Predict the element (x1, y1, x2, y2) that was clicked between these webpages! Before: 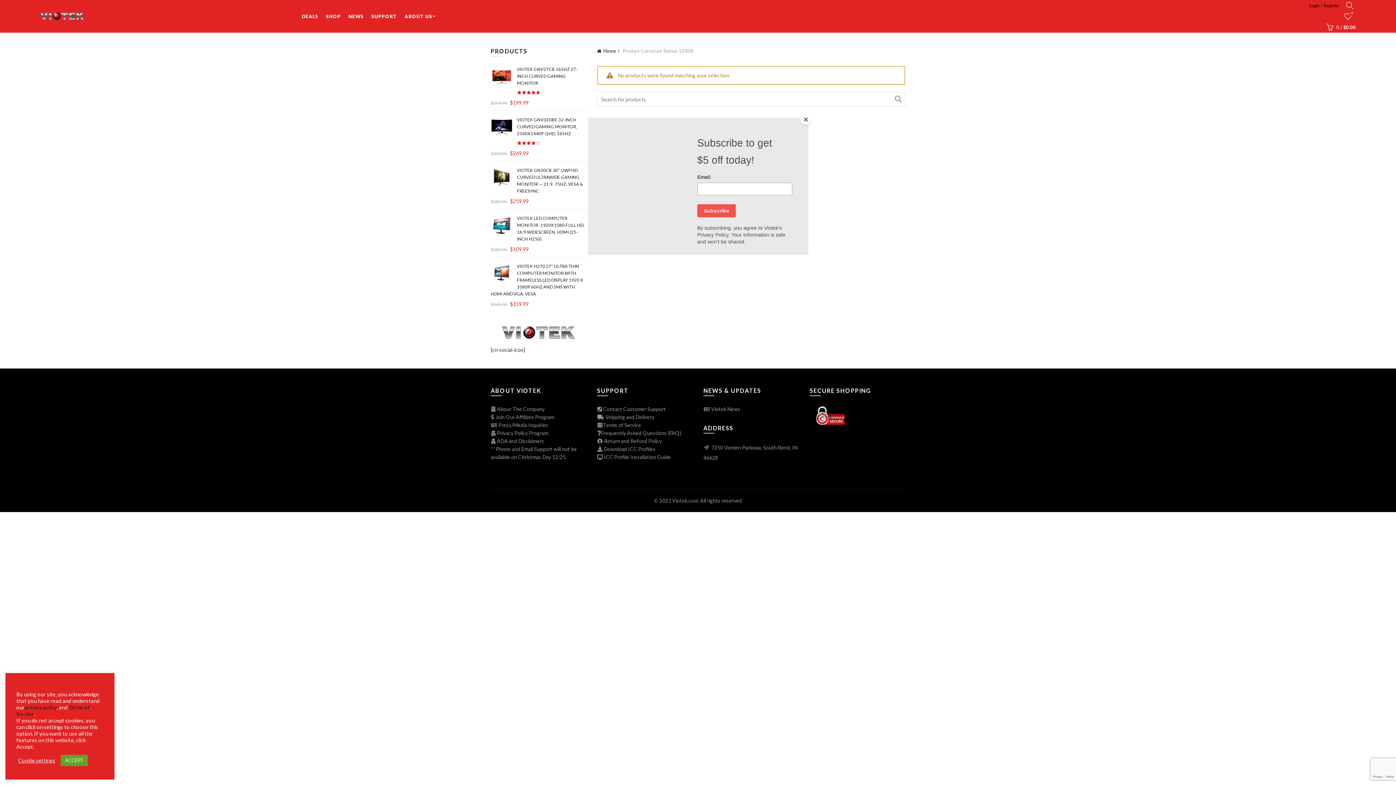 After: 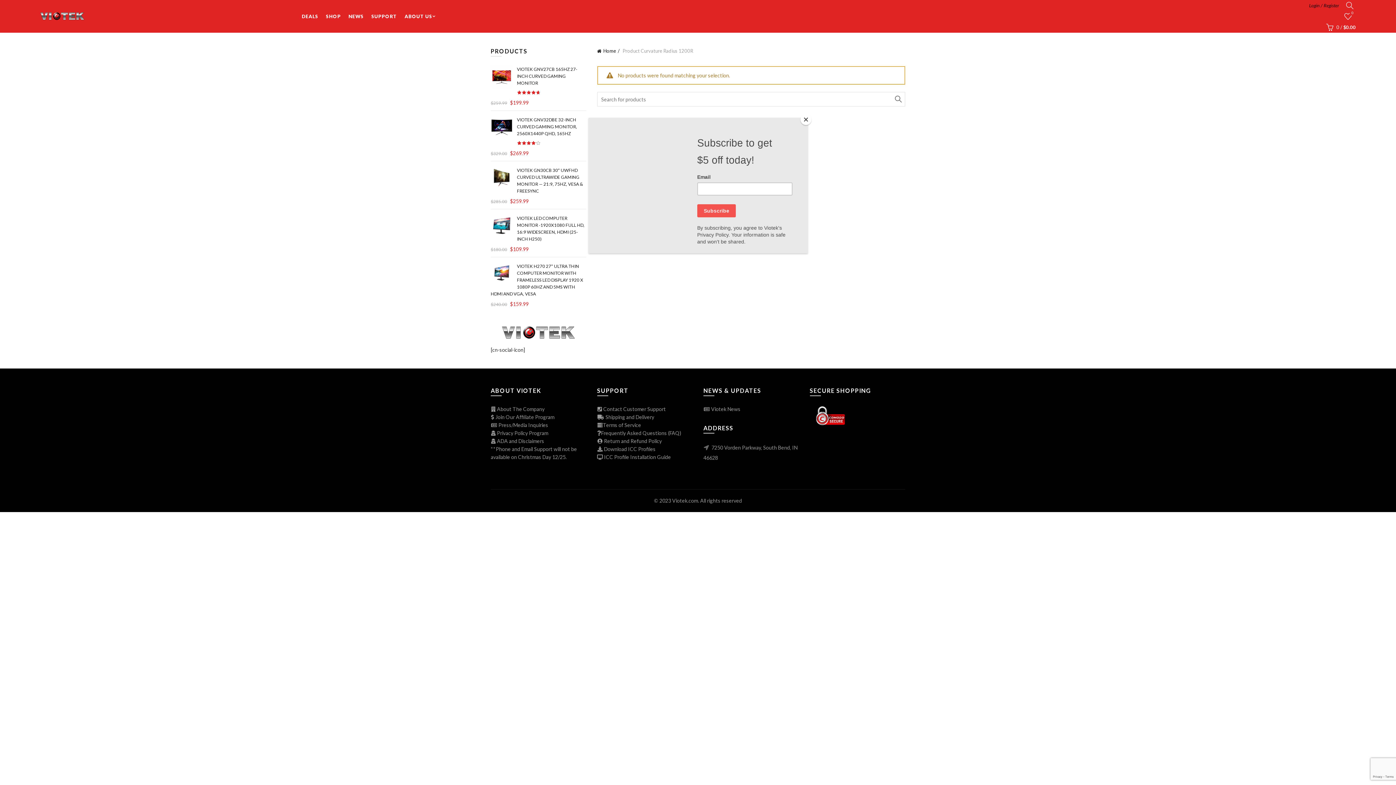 Action: label: ACCEPT bbox: (60, 755, 88, 766)